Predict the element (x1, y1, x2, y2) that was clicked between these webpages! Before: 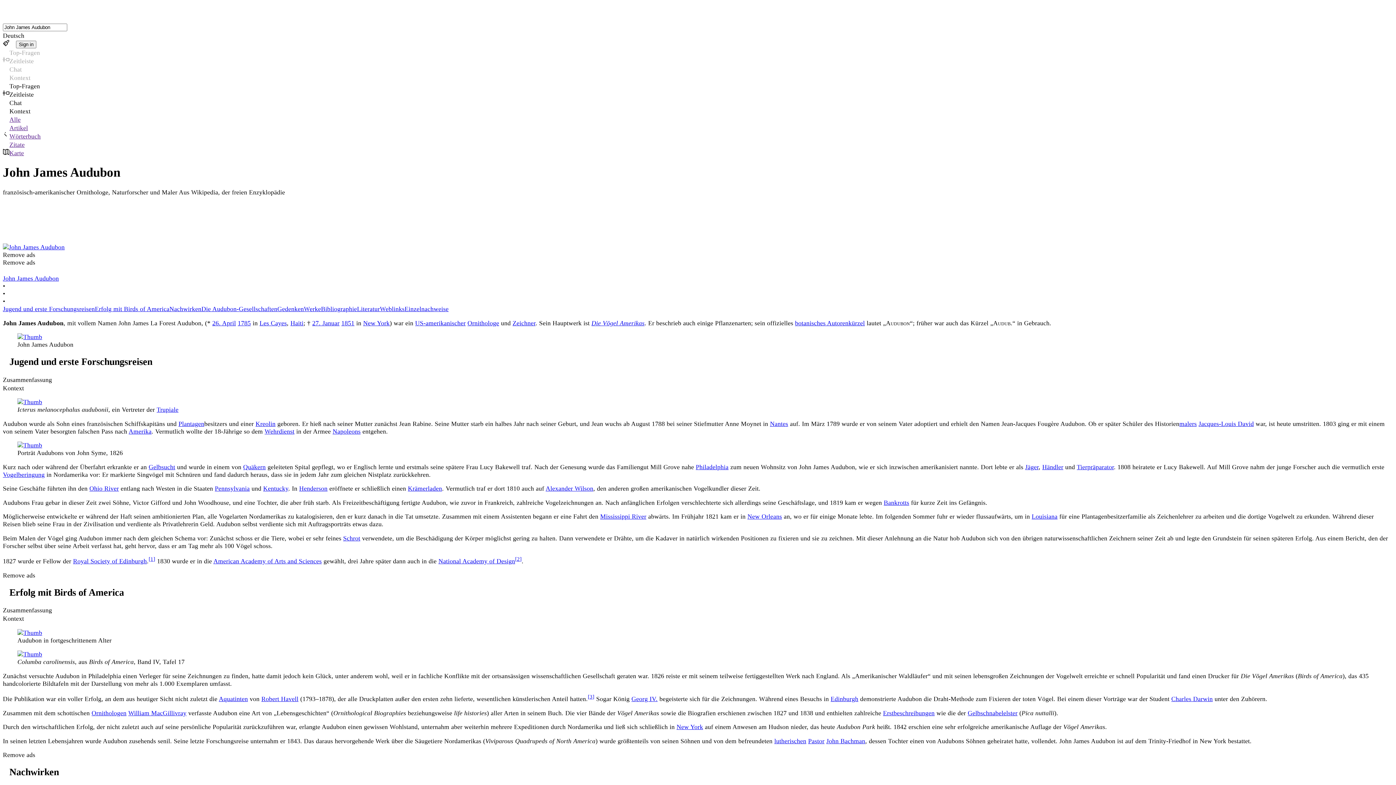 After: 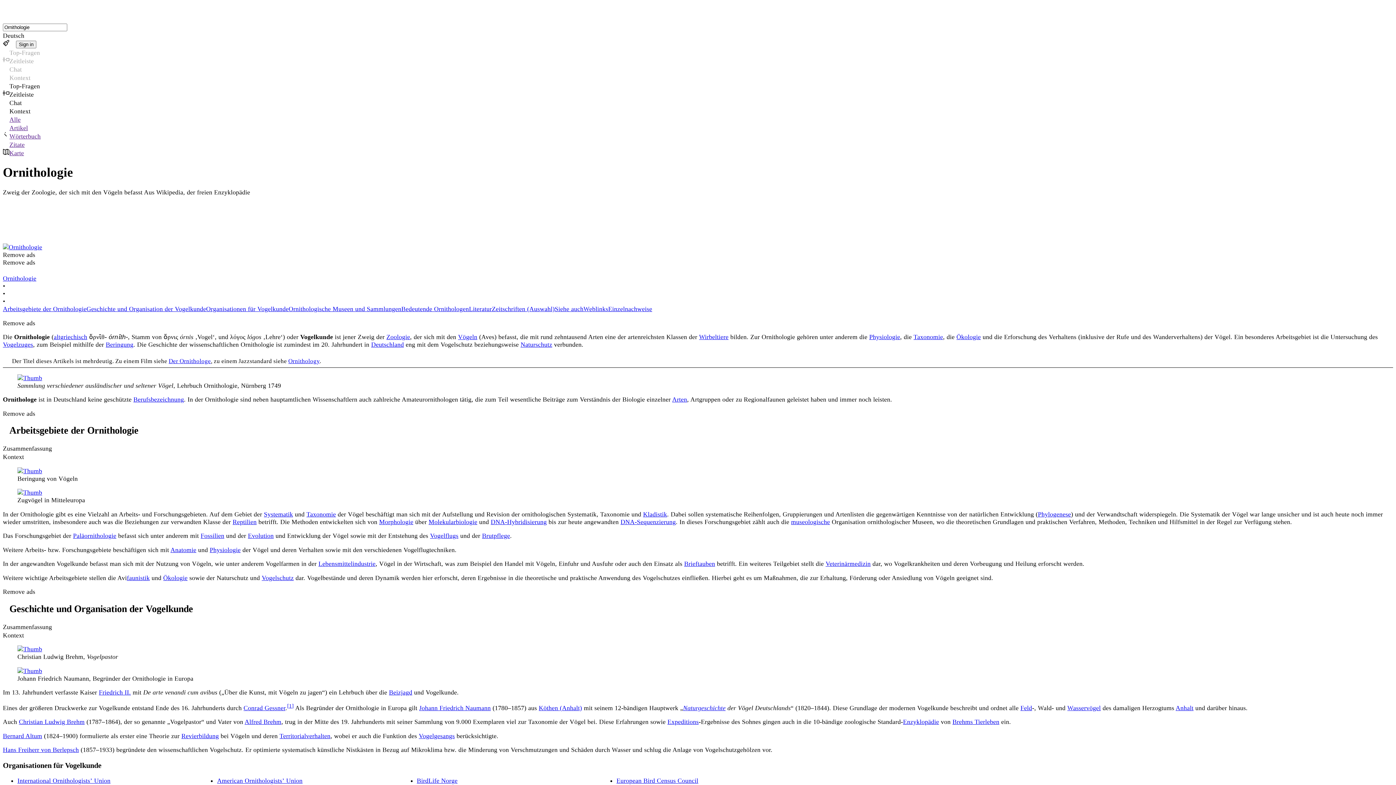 Action: bbox: (91, 709, 126, 716) label: Ornithologen